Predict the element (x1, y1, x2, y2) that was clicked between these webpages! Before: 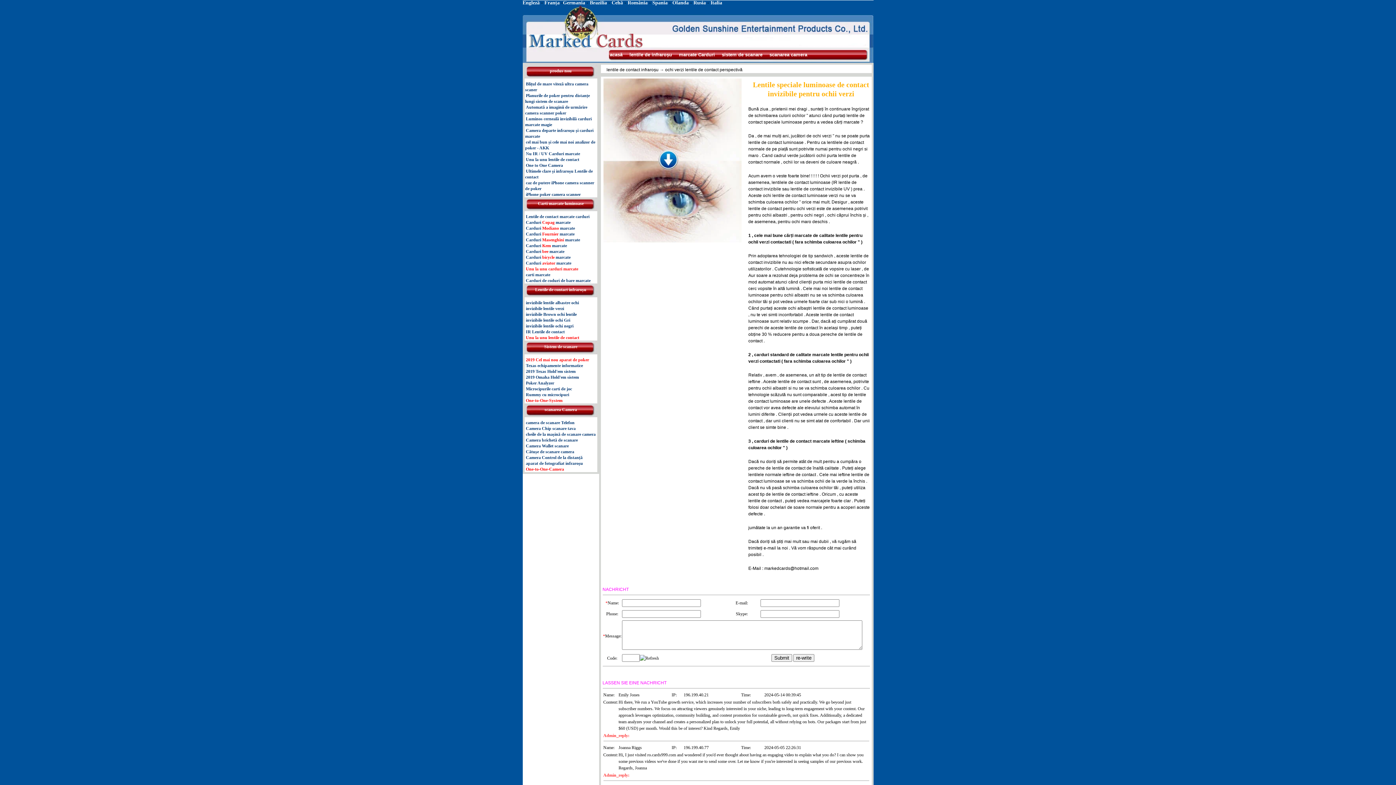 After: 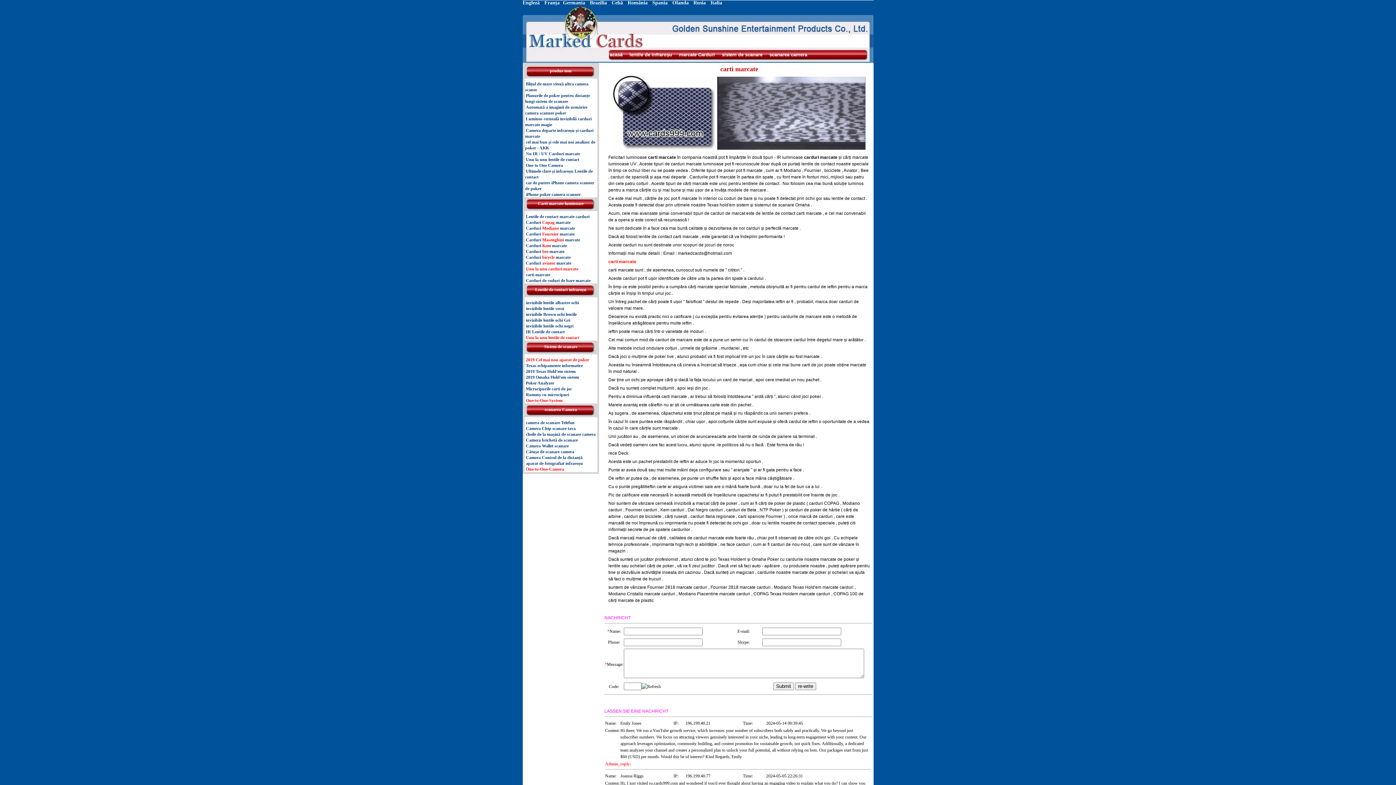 Action: bbox: (525, 272, 550, 277) label: carti marcate